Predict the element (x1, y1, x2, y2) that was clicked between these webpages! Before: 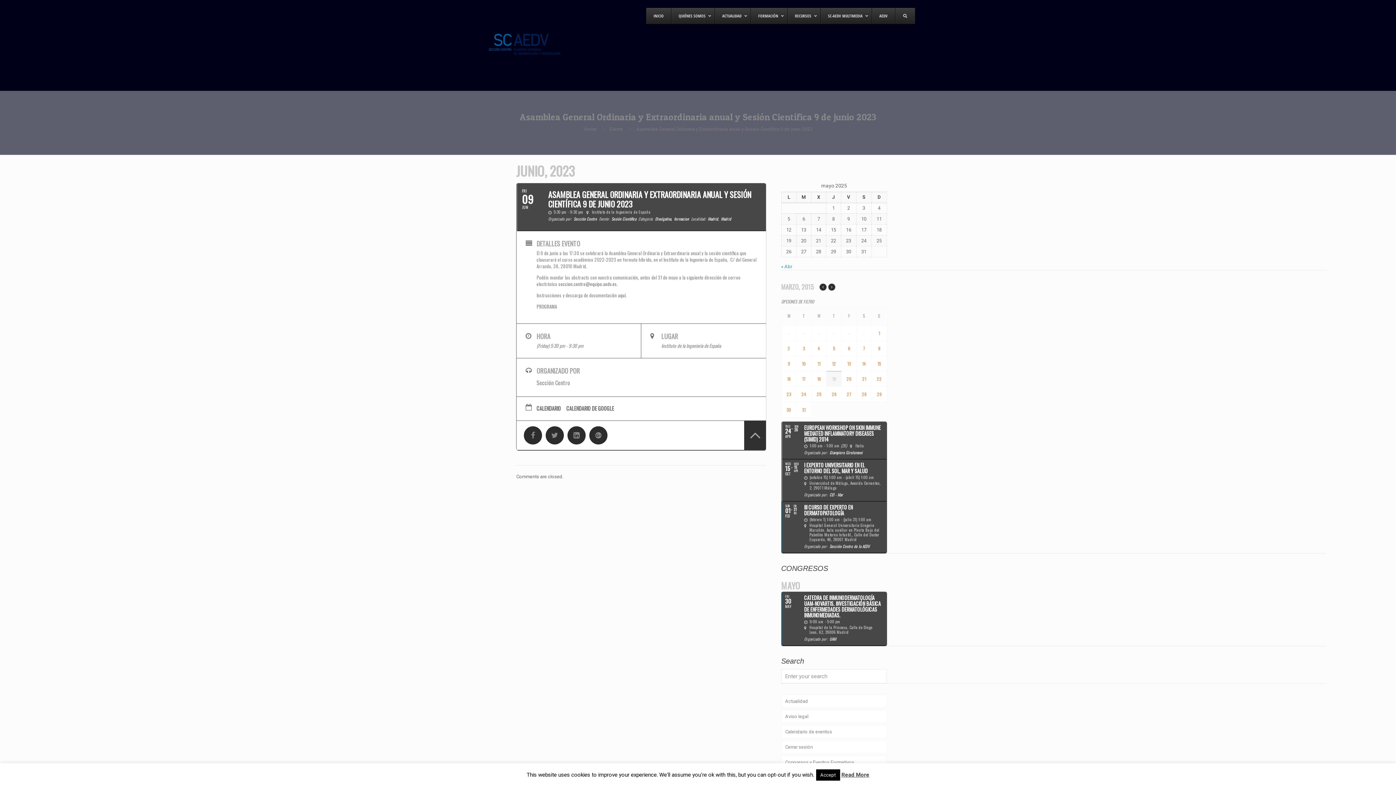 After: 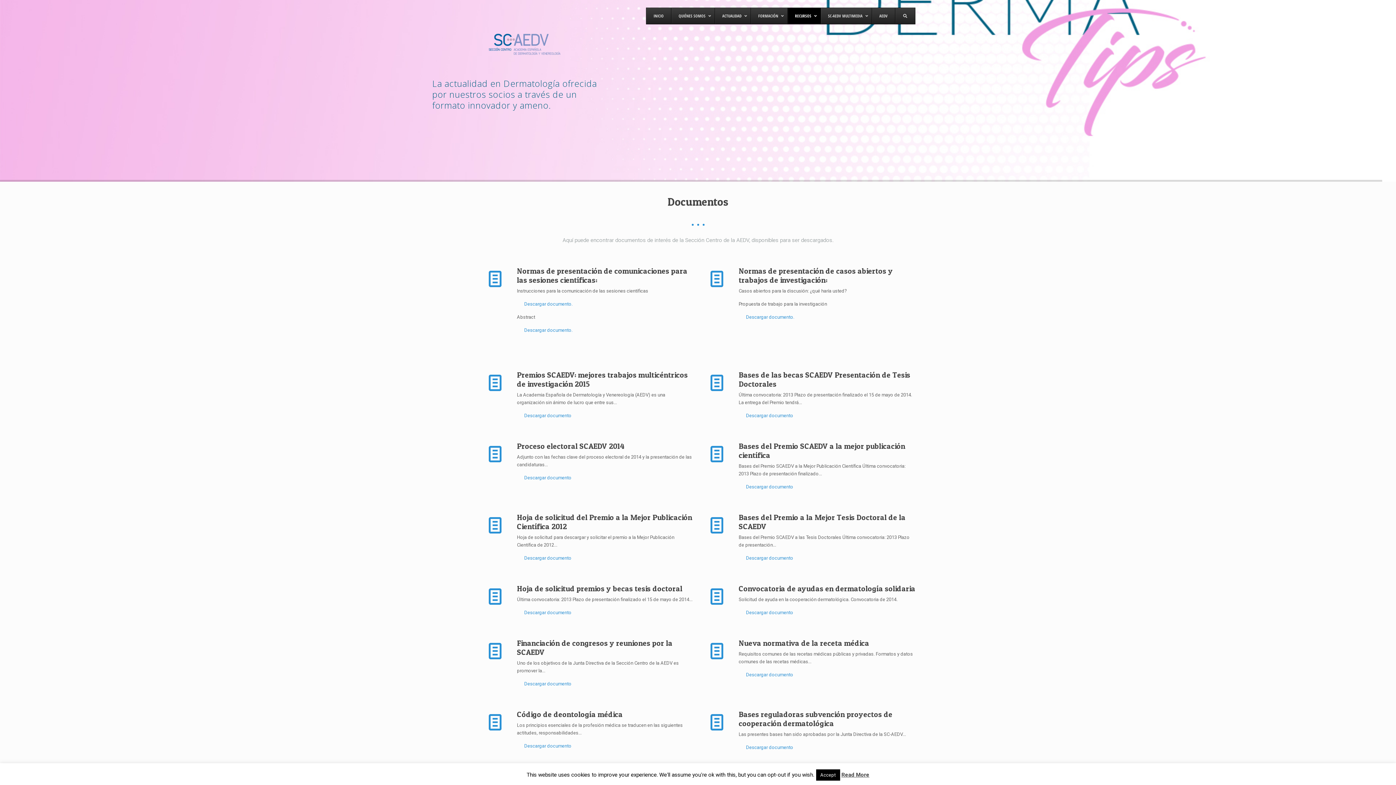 Action: label: aquí bbox: (618, 291, 625, 298)